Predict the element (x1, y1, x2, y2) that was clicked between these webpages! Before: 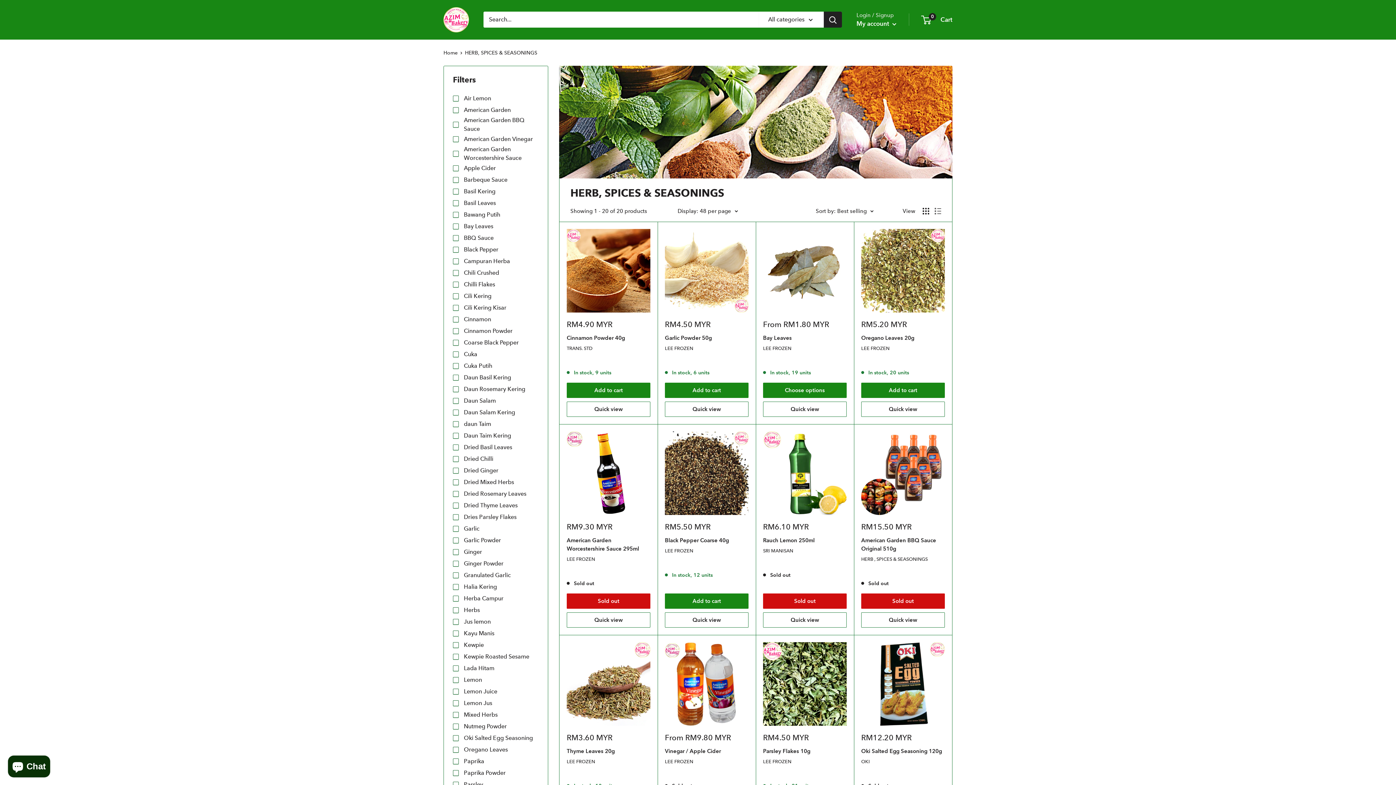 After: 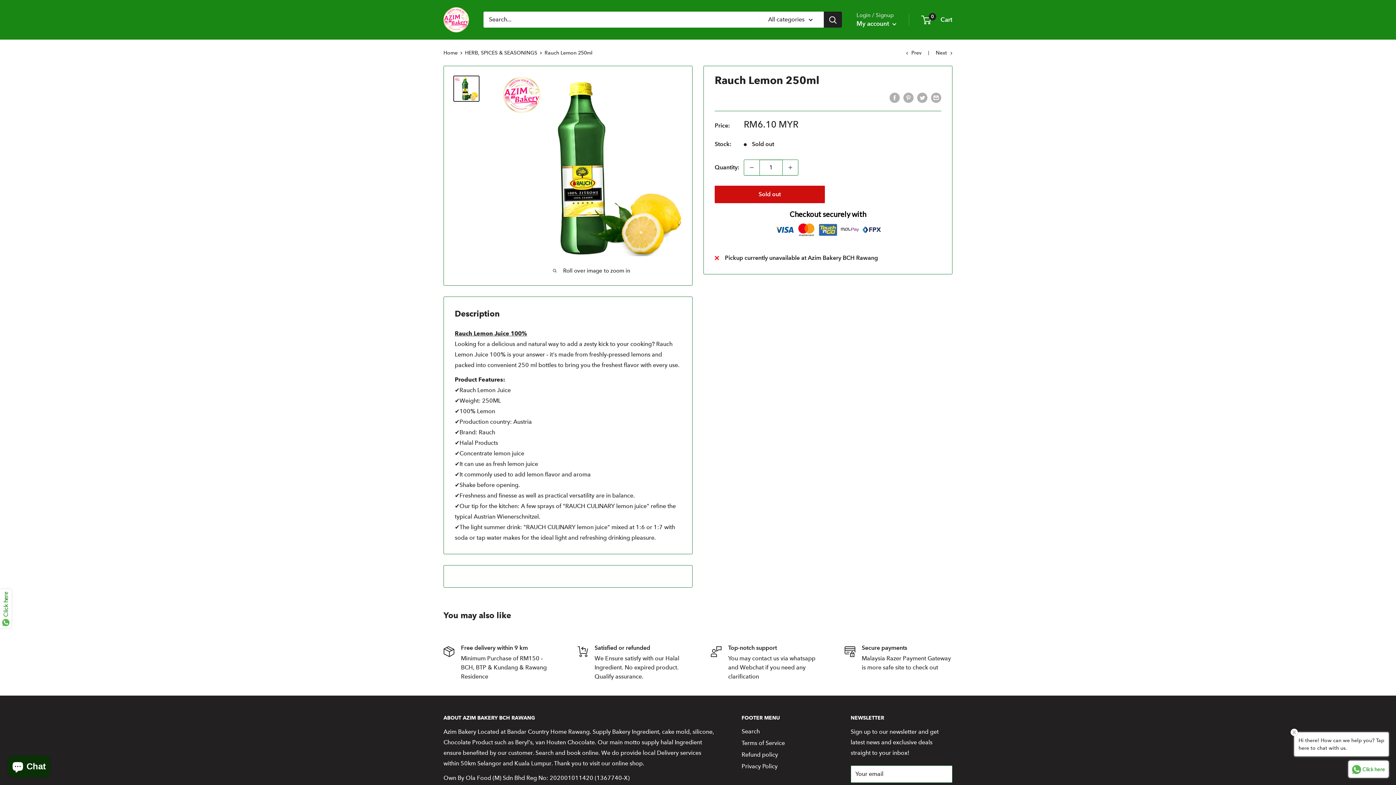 Action: bbox: (763, 431, 846, 515)